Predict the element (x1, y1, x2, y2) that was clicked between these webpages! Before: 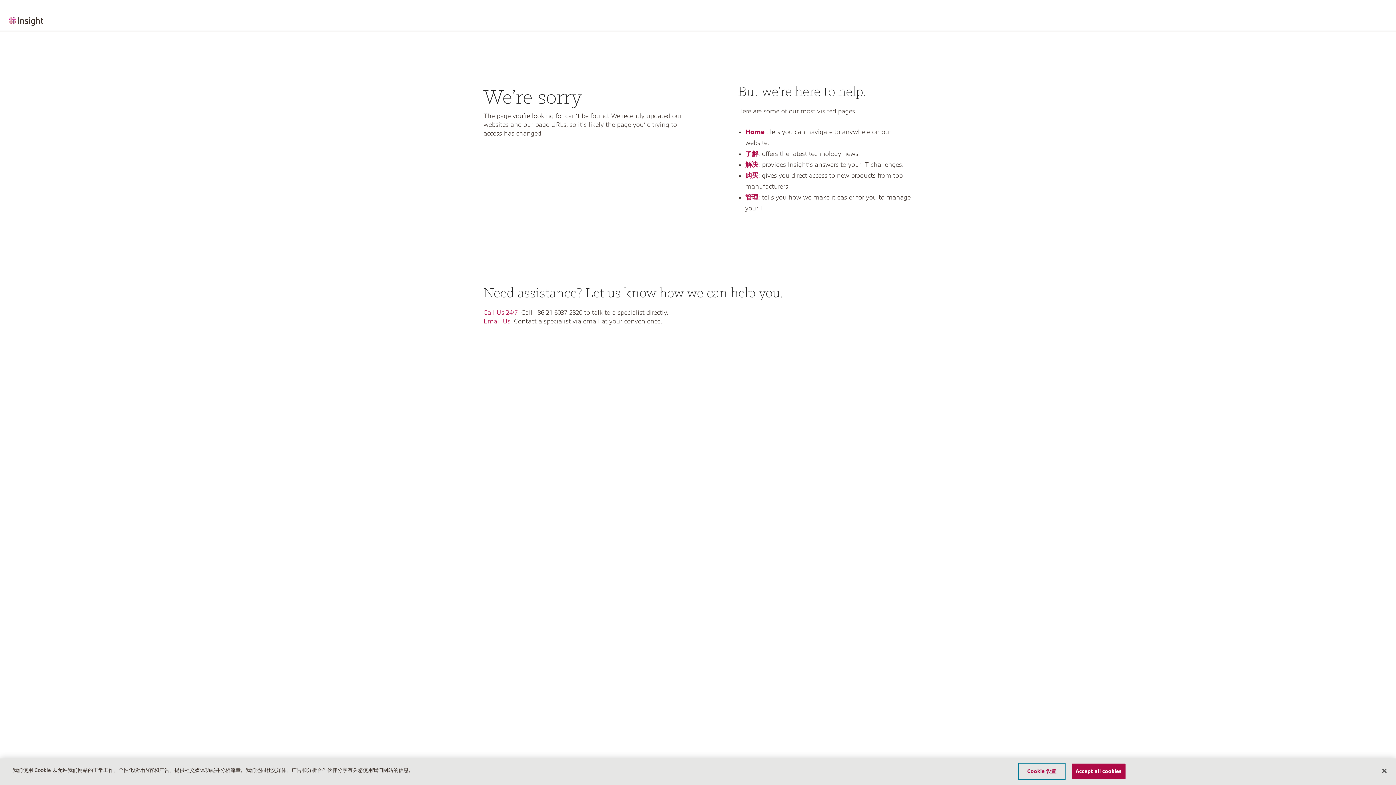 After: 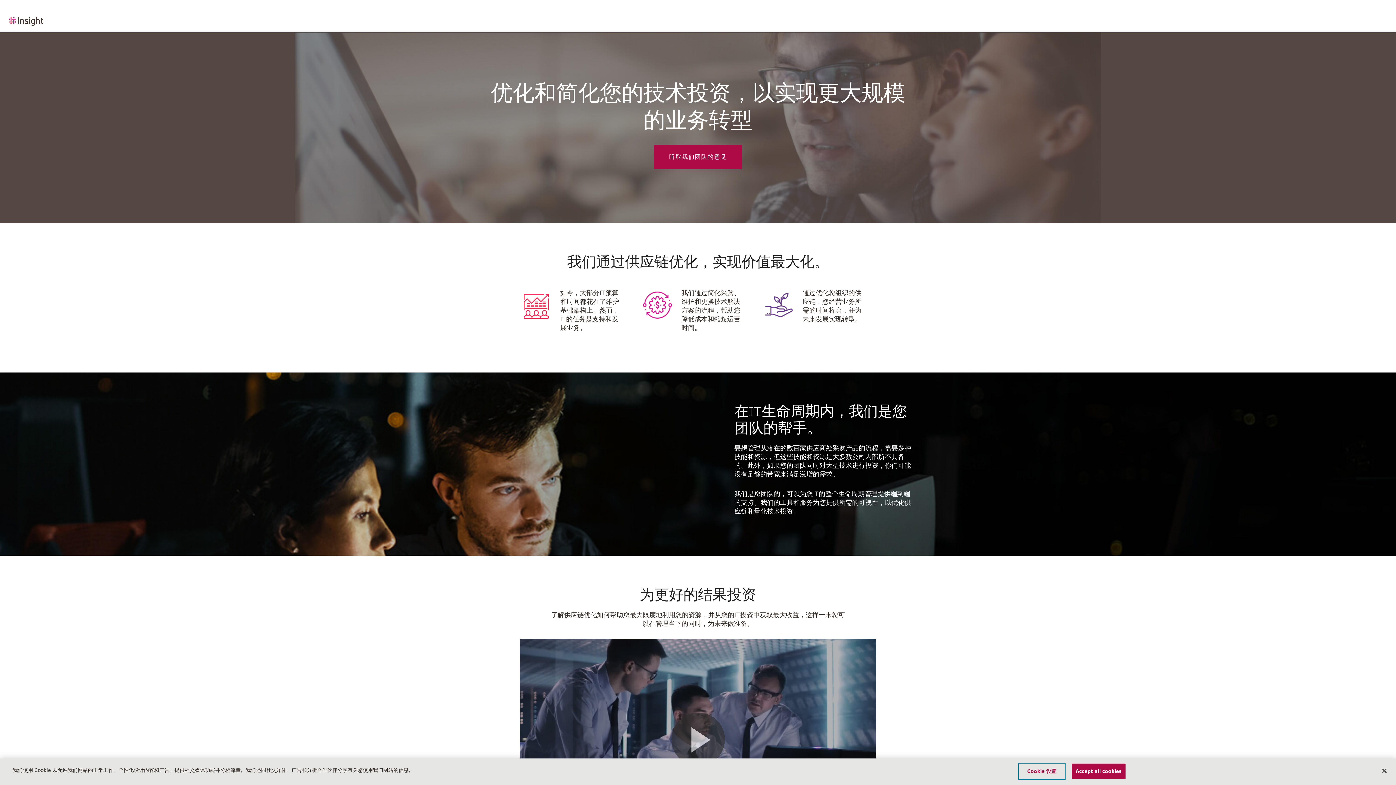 Action: bbox: (745, 193, 758, 201) label: 管理